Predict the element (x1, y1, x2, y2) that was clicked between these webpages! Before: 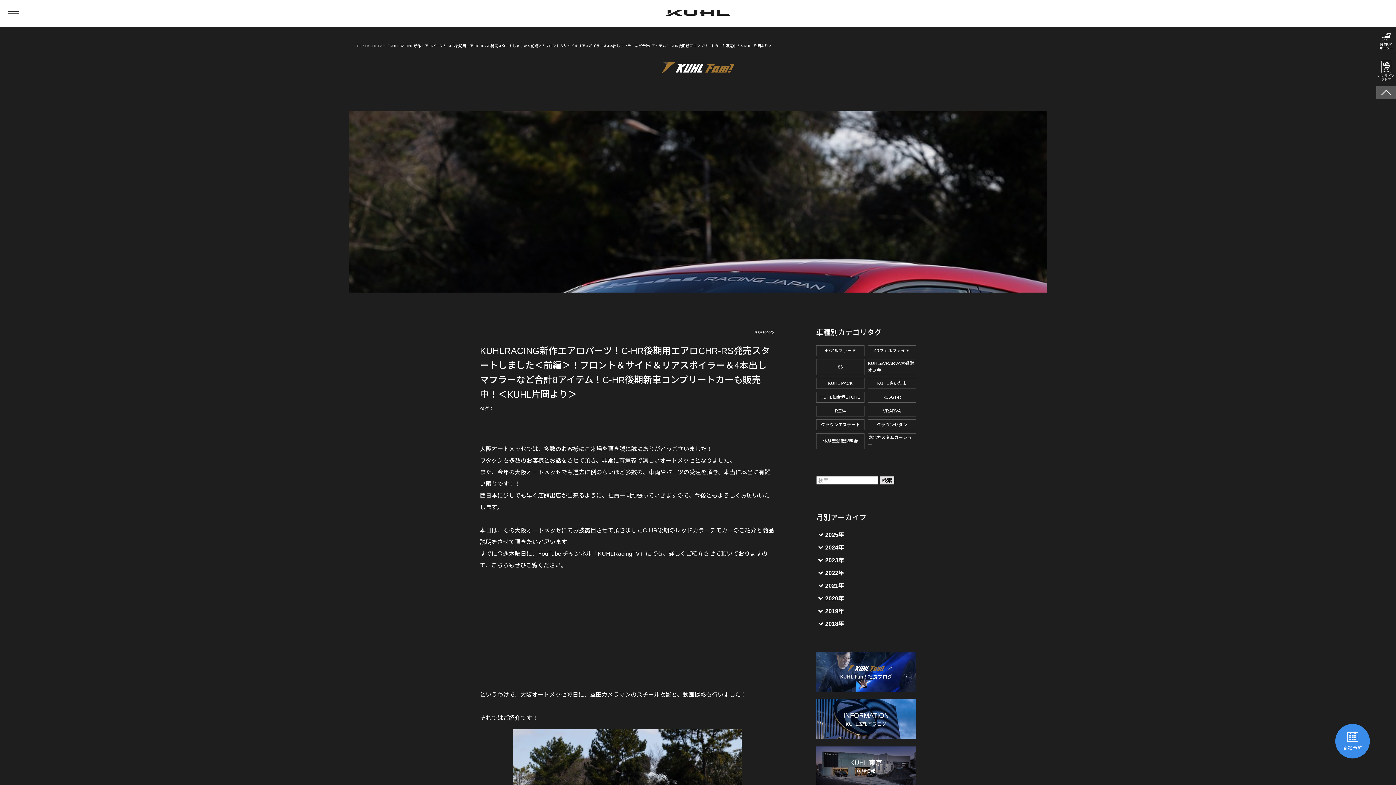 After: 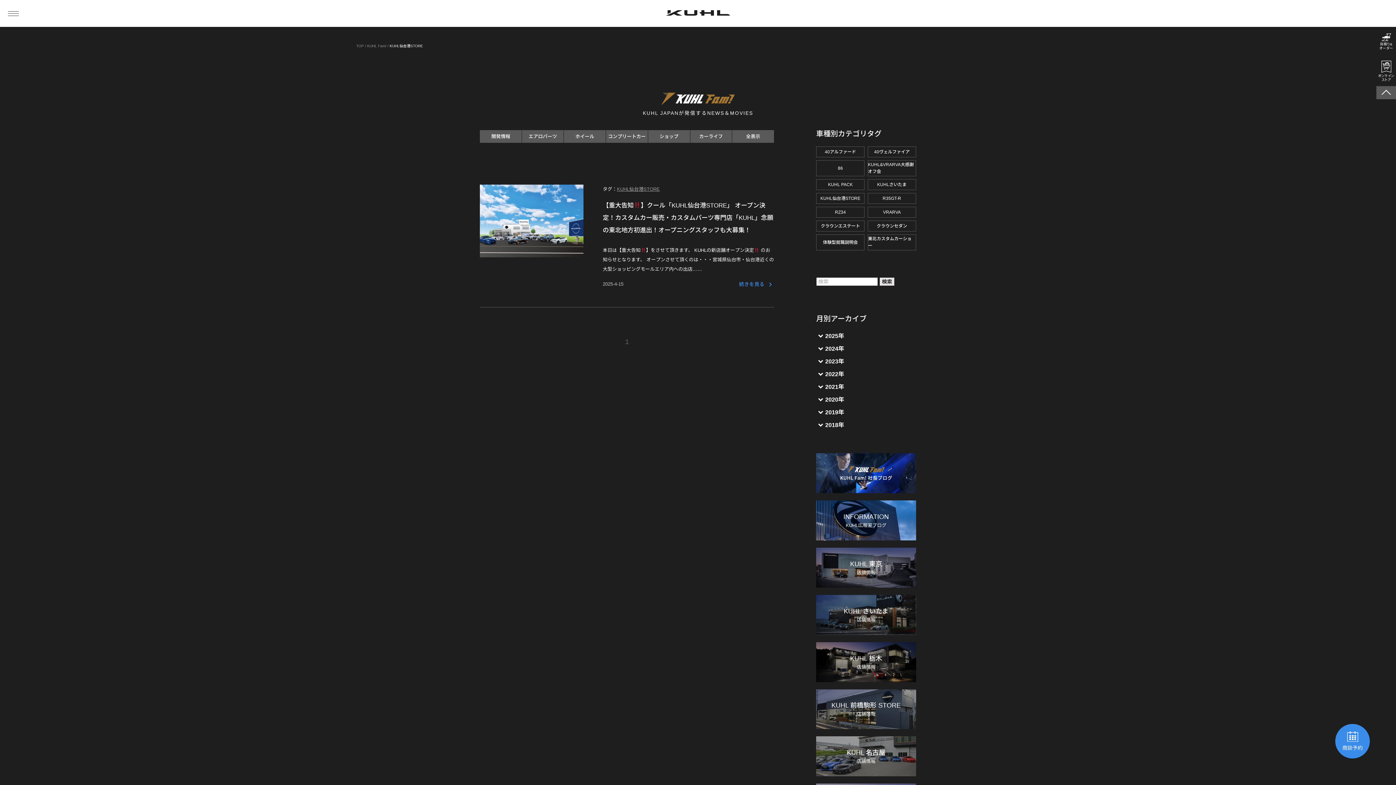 Action: label: KUHL仙台港STORE bbox: (816, 392, 864, 402)